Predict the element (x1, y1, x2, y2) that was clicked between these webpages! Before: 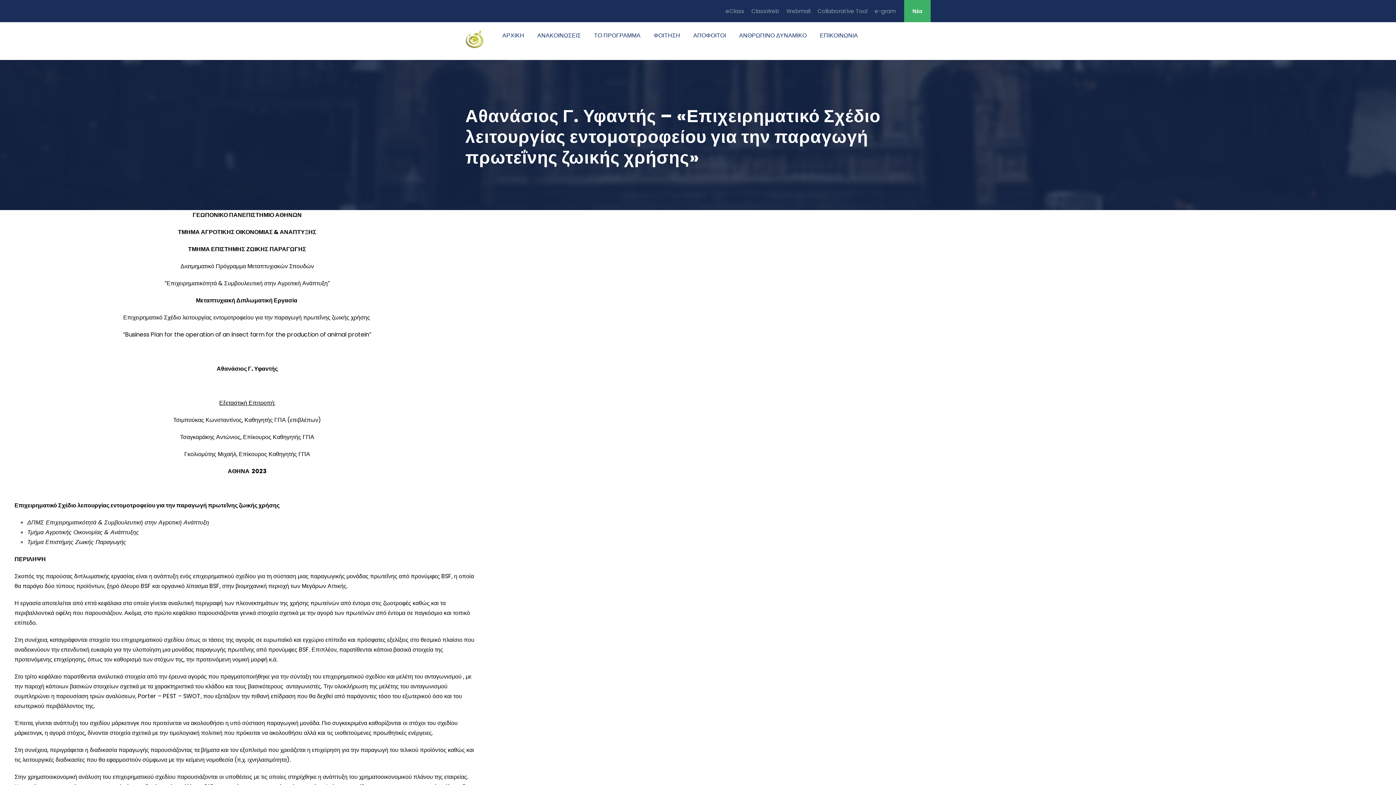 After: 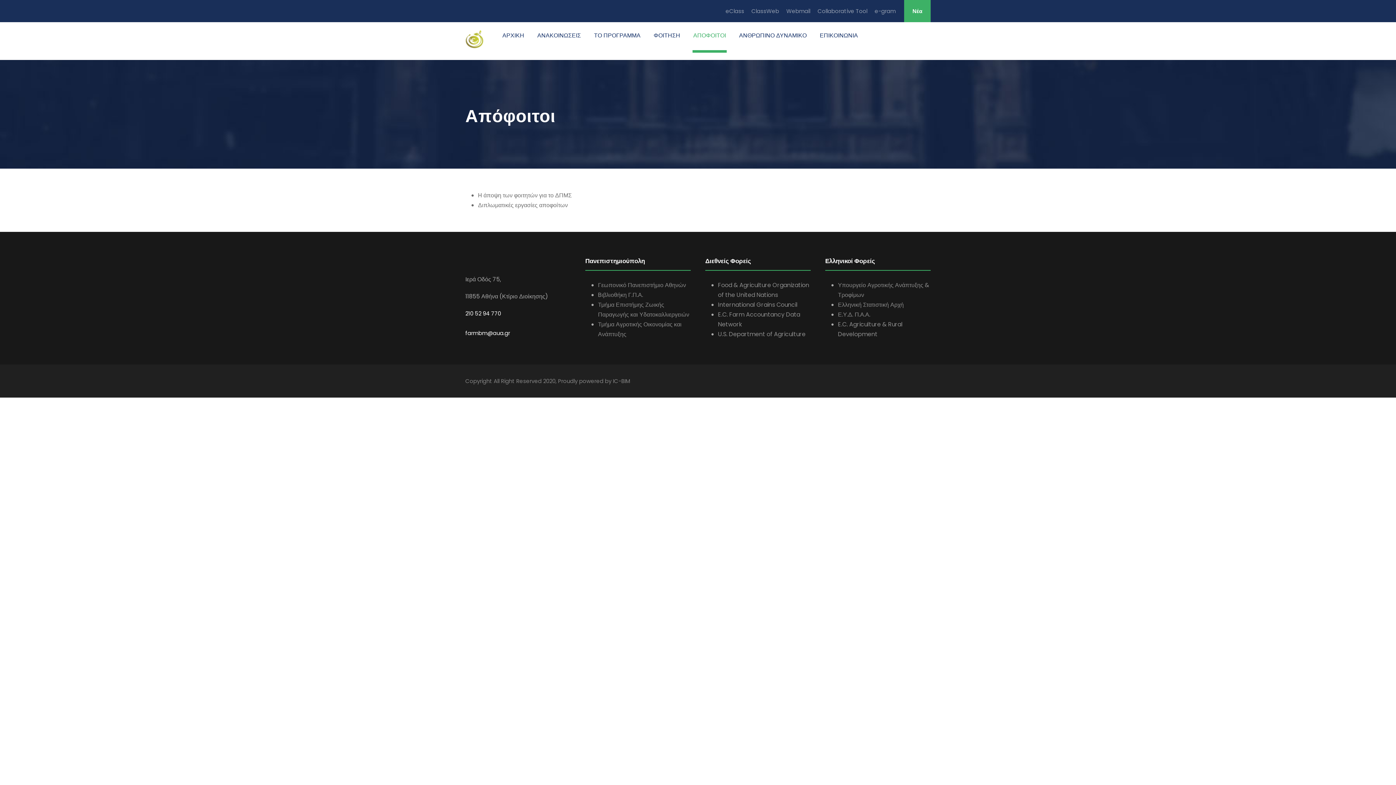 Action: bbox: (693, 30, 726, 52) label: ΑΠΟΦΟΙΤΟΙ